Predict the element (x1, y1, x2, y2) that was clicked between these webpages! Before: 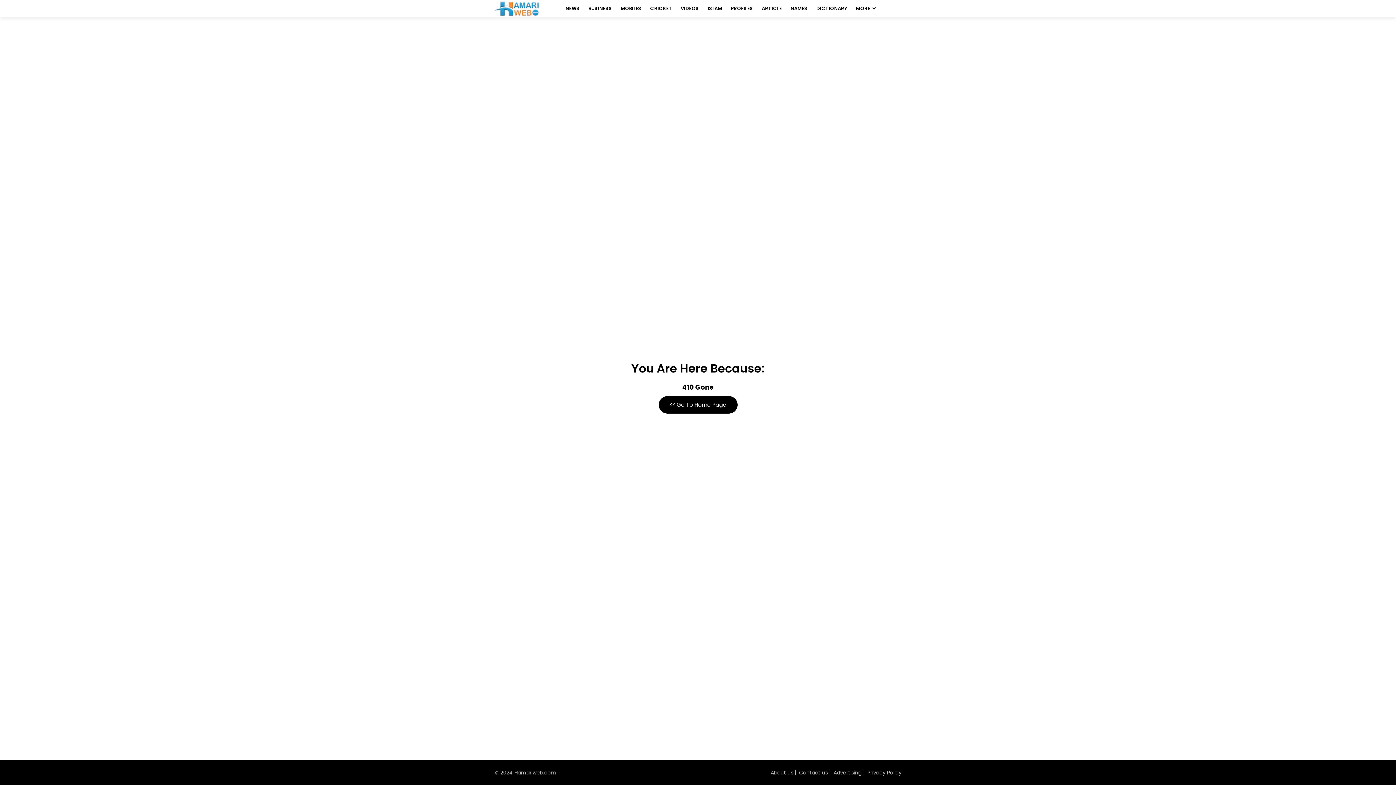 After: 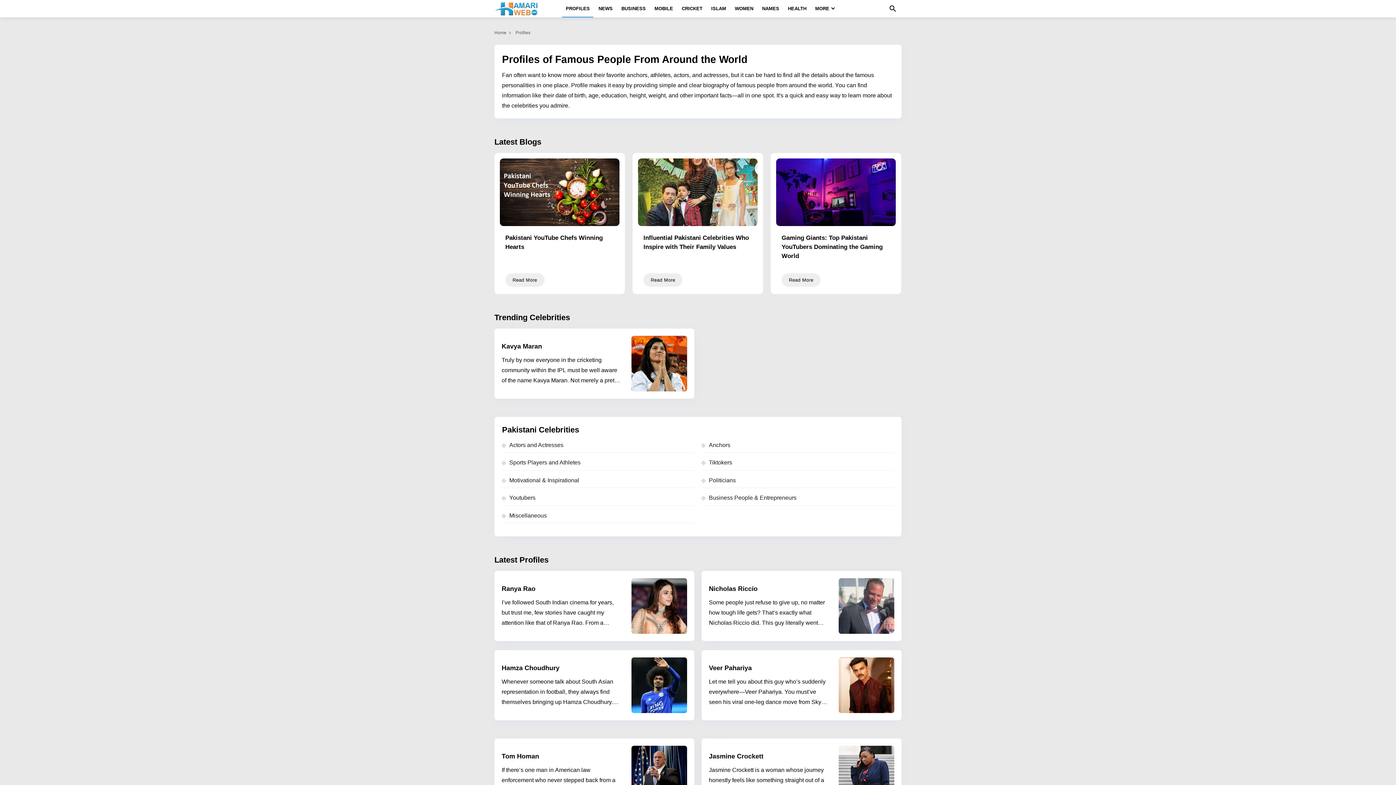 Action: bbox: (727, 0, 756, 17) label: PROFILES